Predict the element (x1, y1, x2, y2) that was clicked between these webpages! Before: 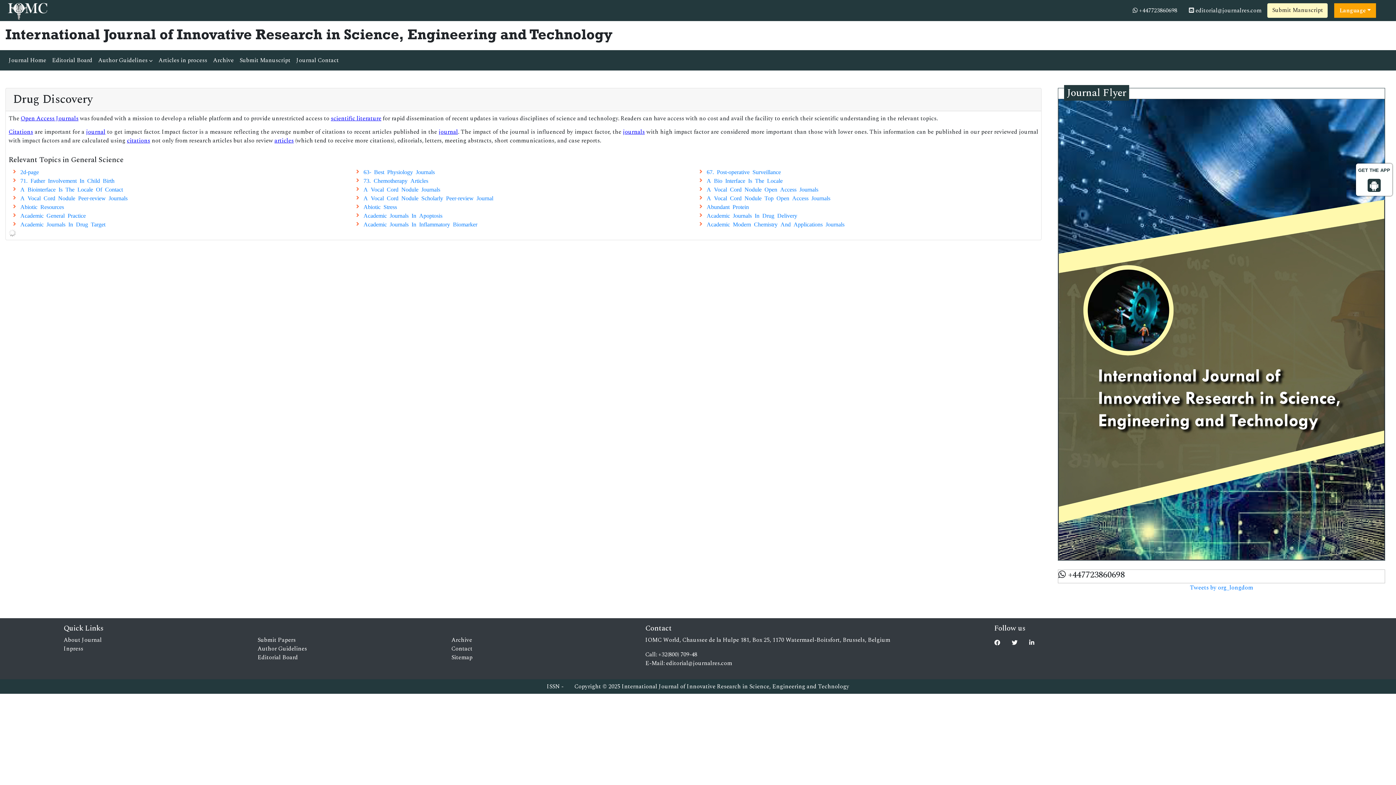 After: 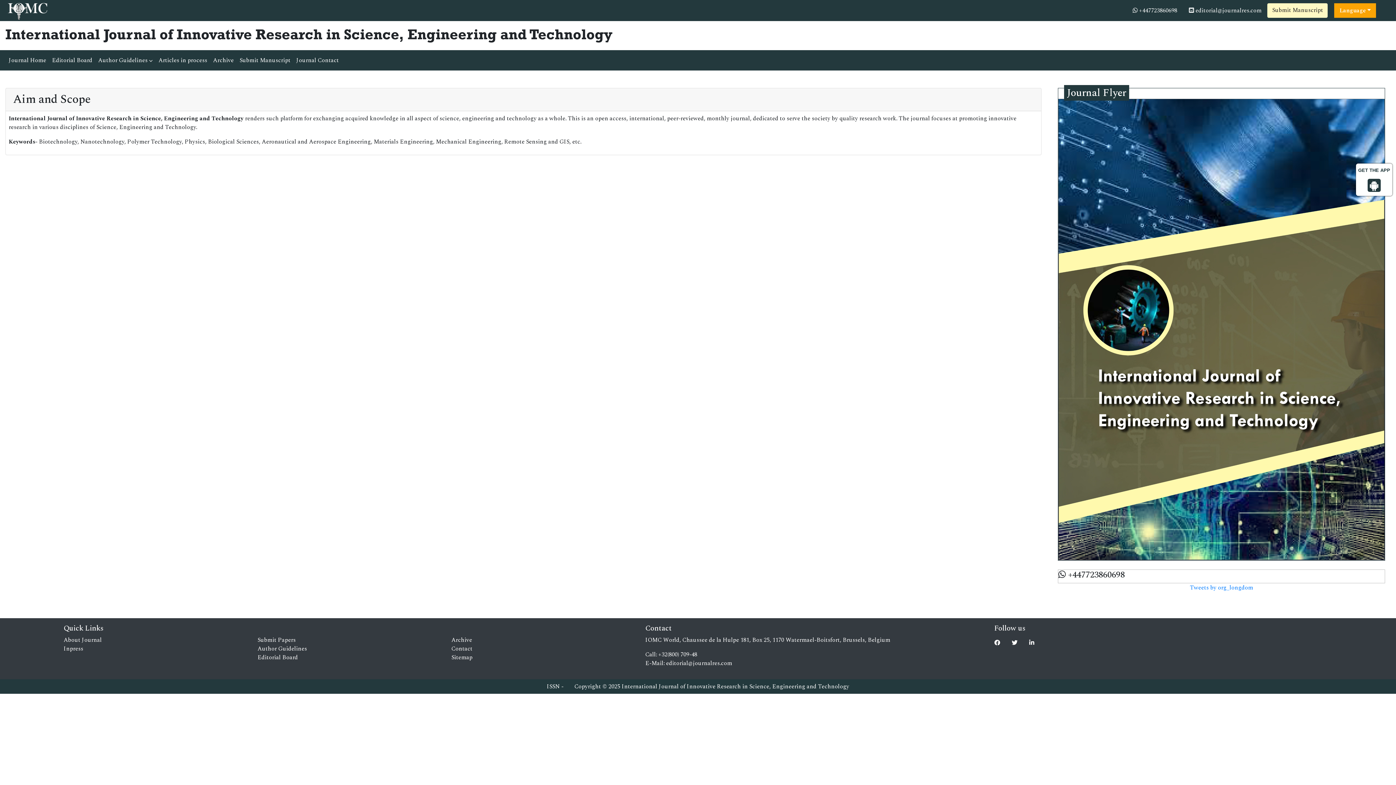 Action: bbox: (63, 636, 101, 644) label: About Journal